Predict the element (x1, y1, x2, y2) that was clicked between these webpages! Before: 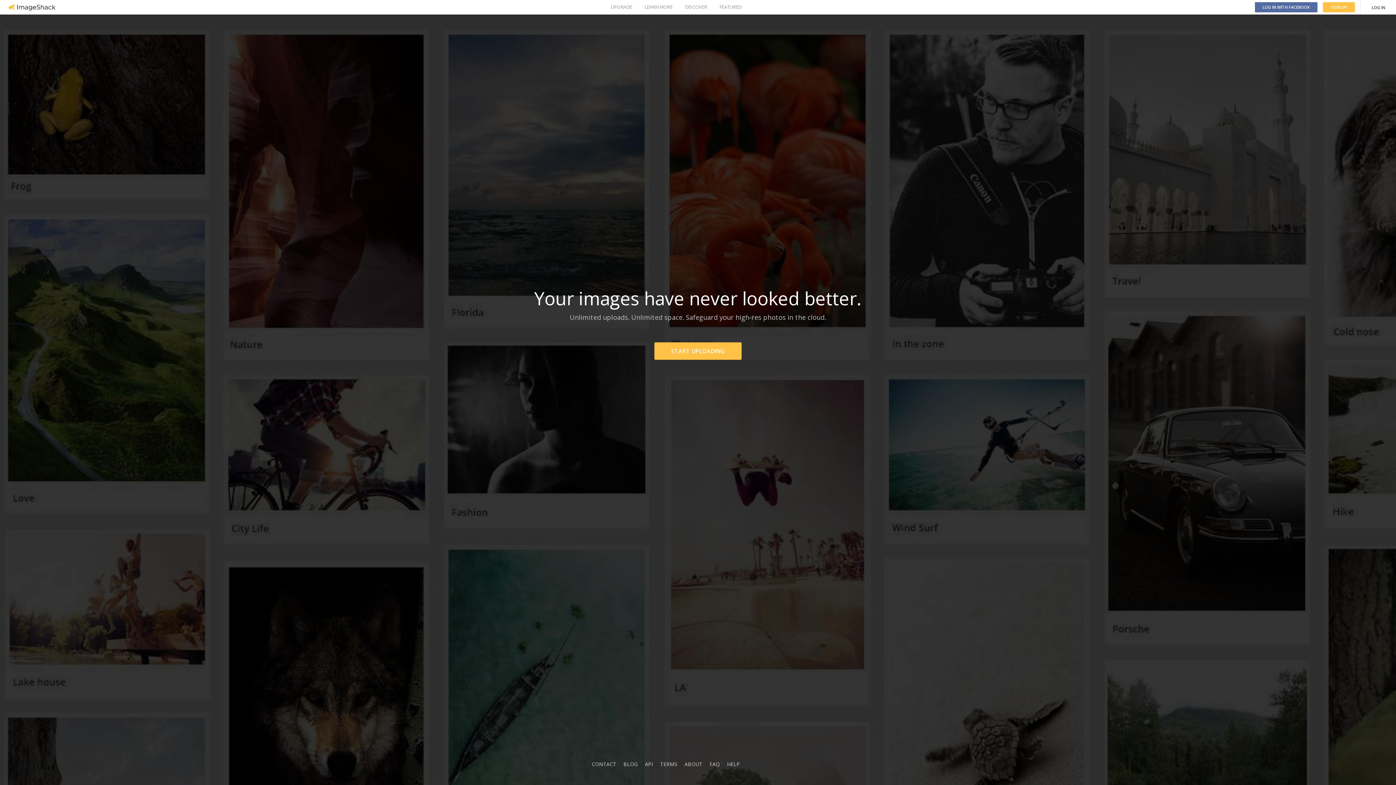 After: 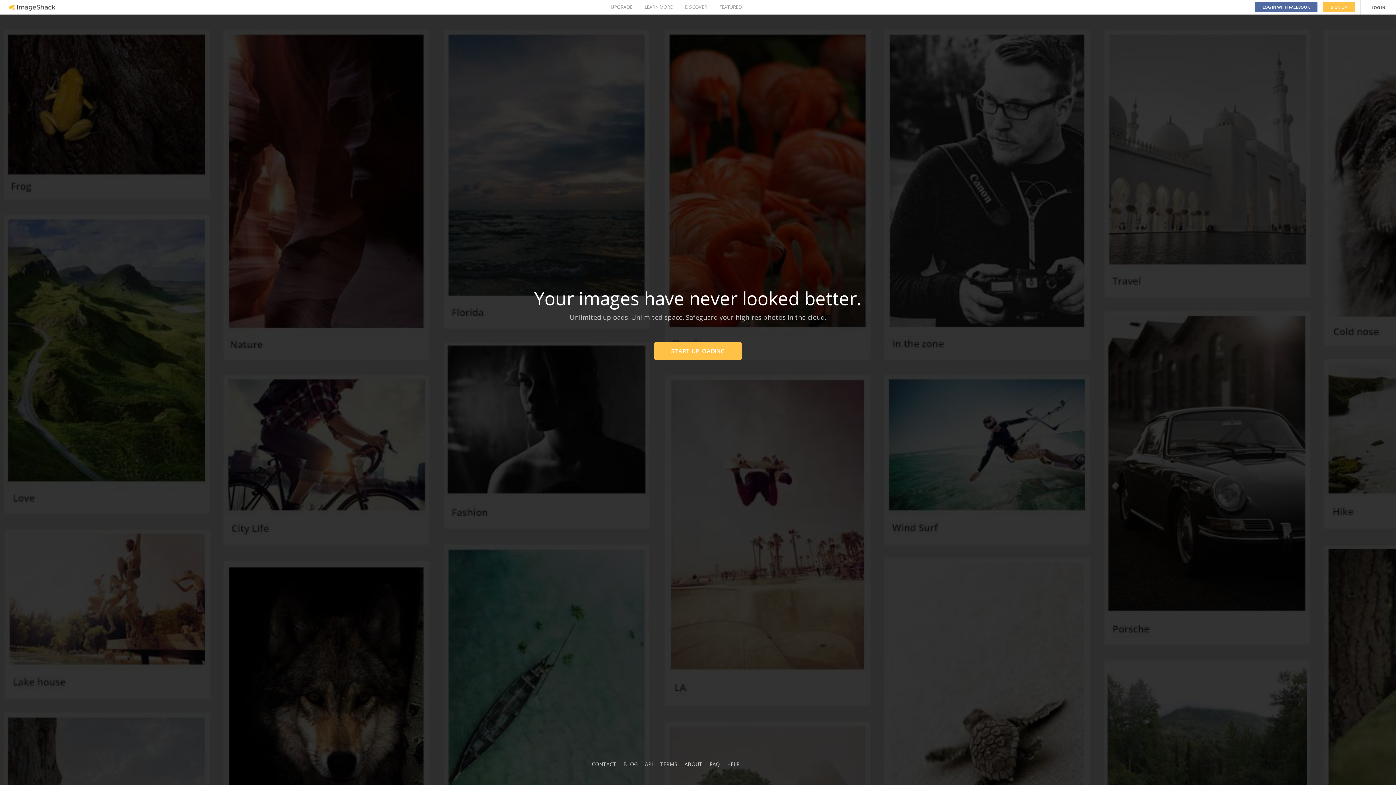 Action: bbox: (8, 4, 55, 10)